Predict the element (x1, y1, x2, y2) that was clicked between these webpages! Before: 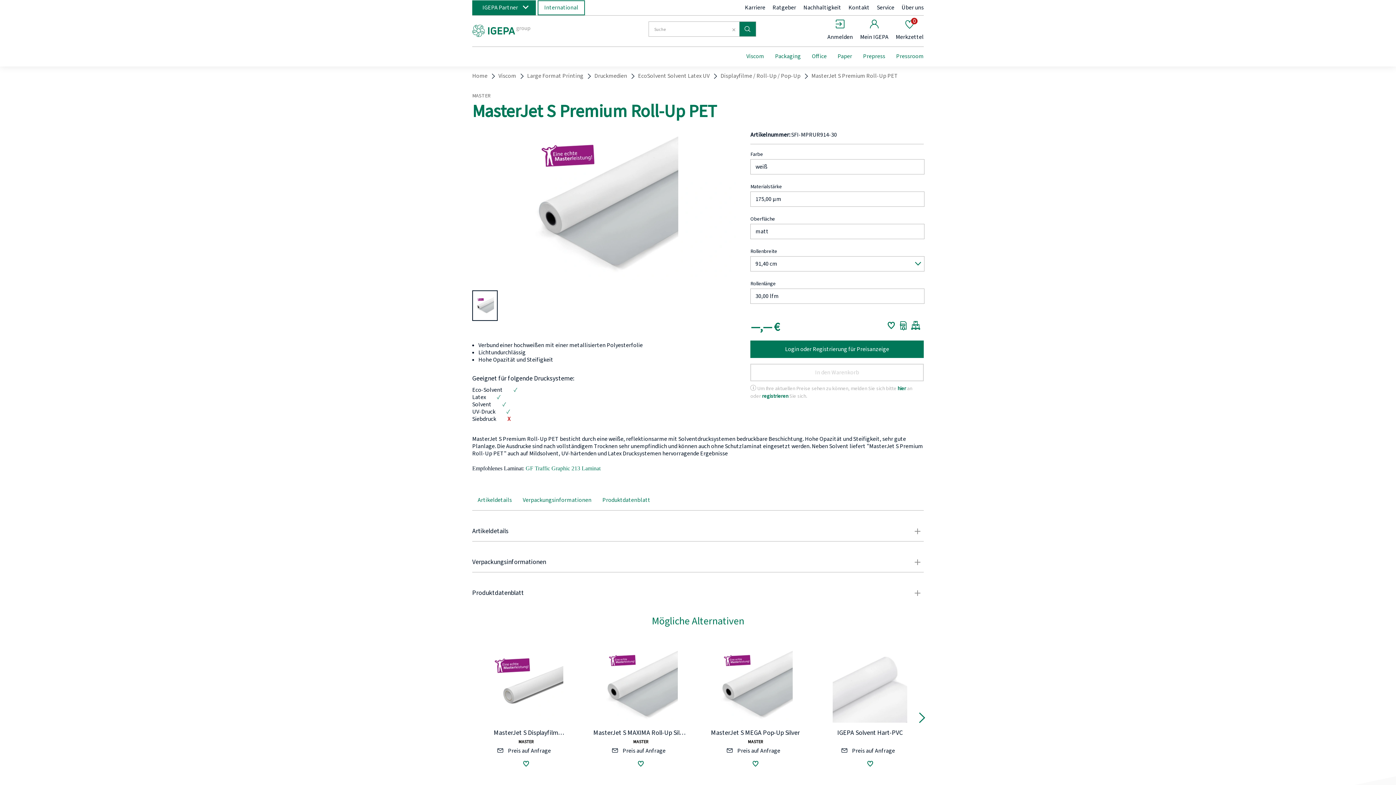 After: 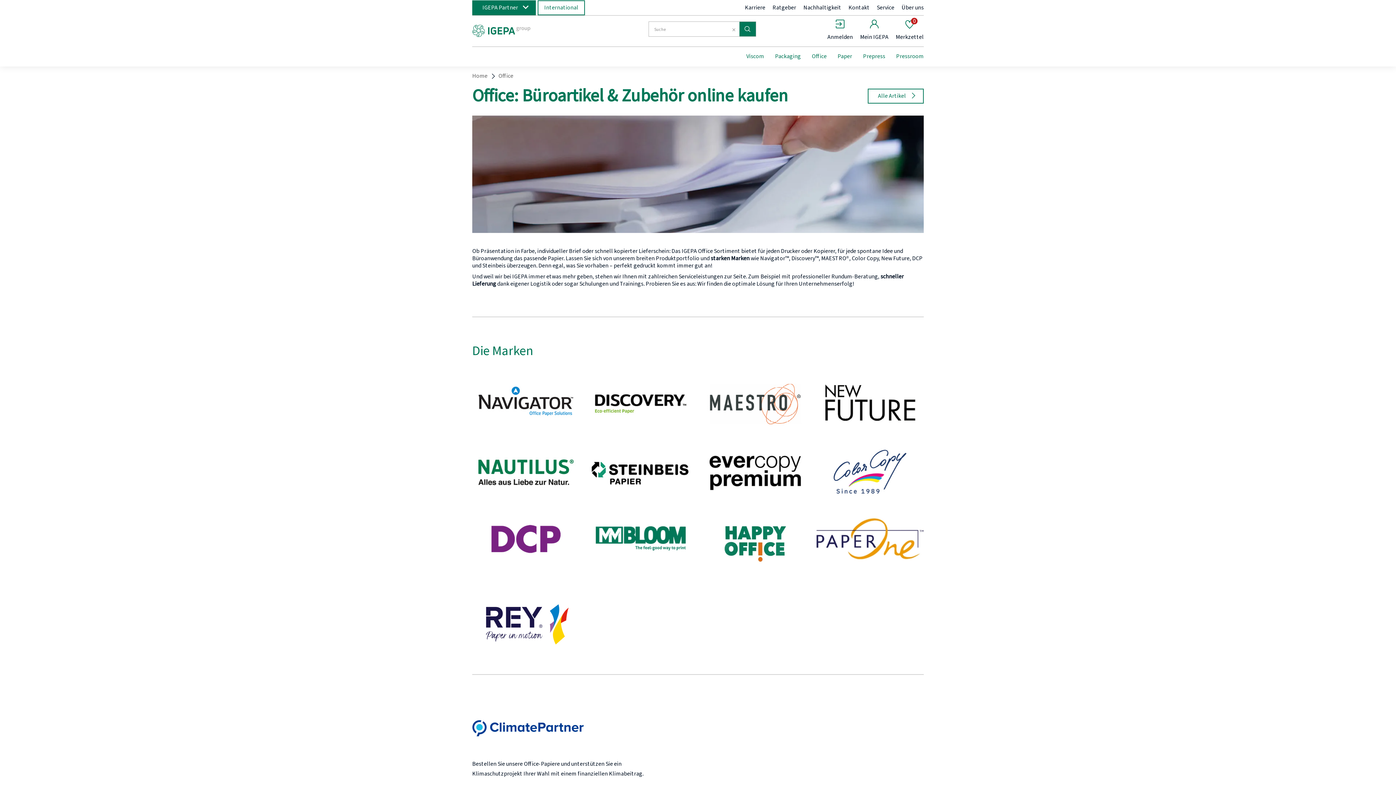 Action: bbox: (812, 52, 826, 66) label: Office